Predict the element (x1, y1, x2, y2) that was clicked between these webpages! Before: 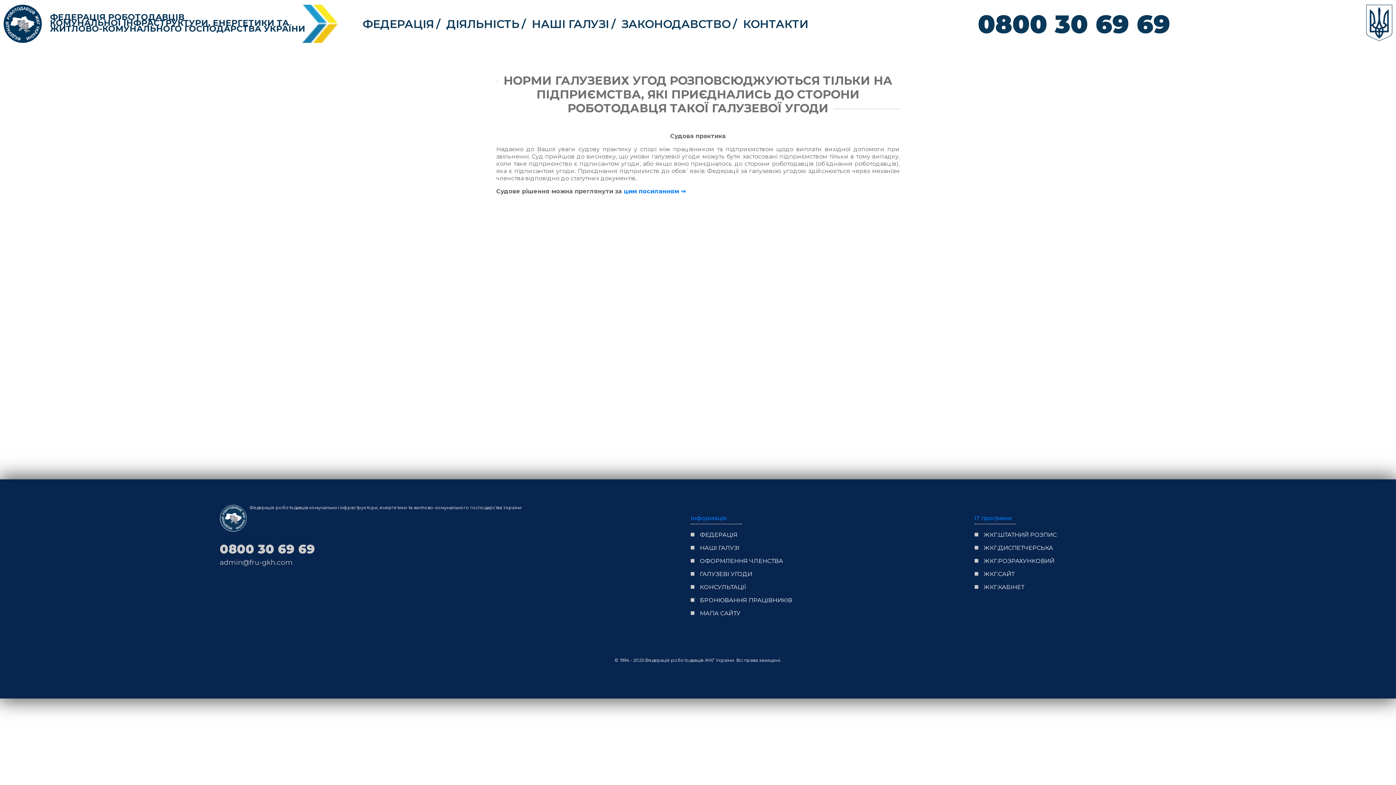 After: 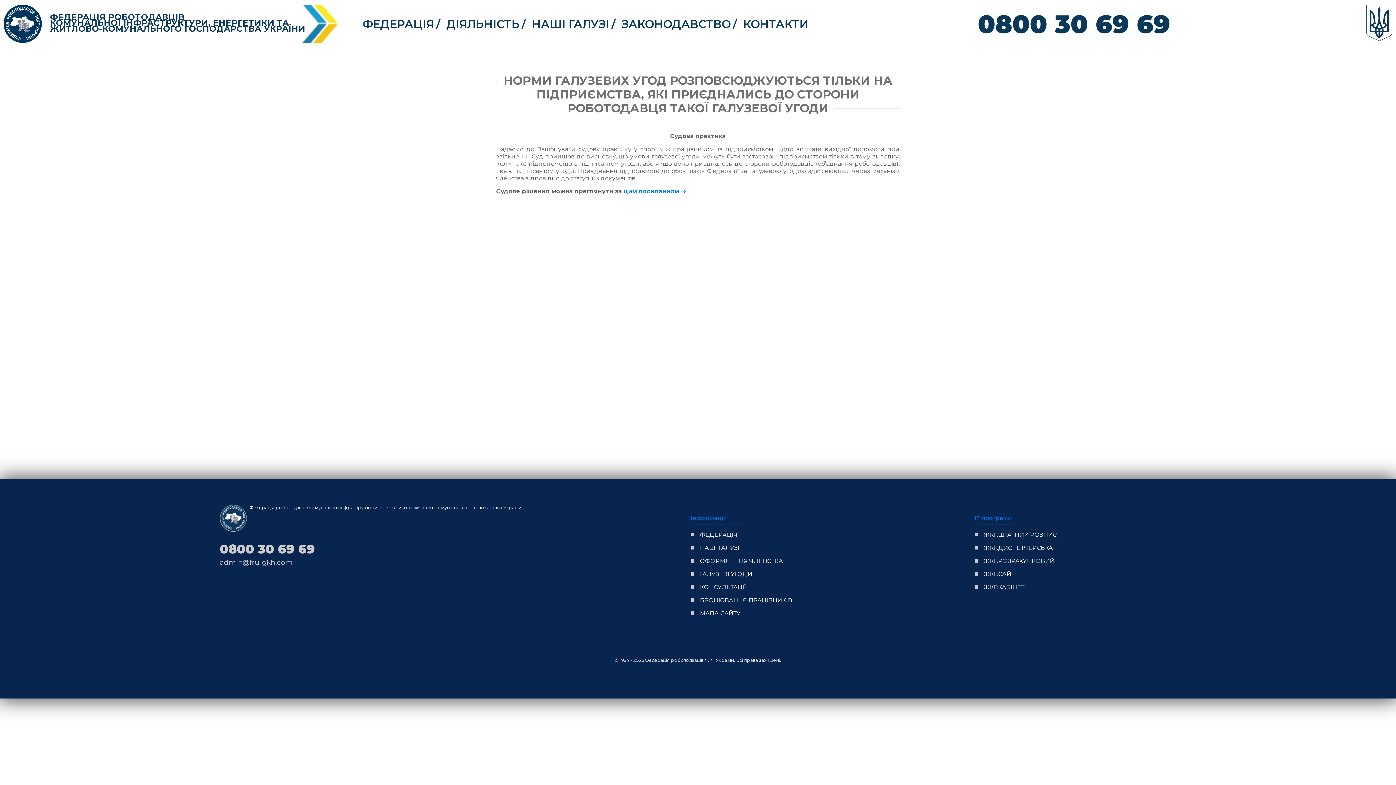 Action: label: ДІЯЛЬНІСТЬ bbox: (446, 16, 519, 30)